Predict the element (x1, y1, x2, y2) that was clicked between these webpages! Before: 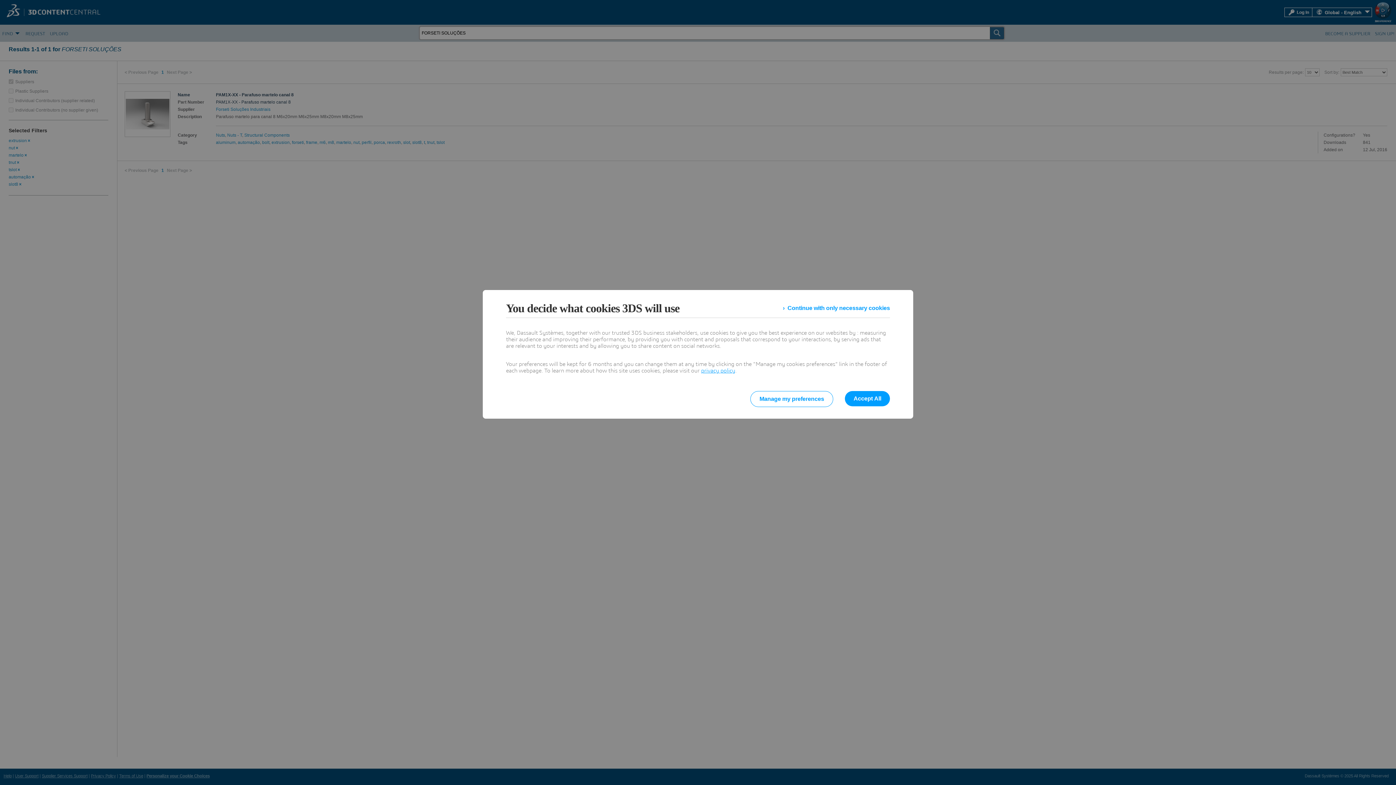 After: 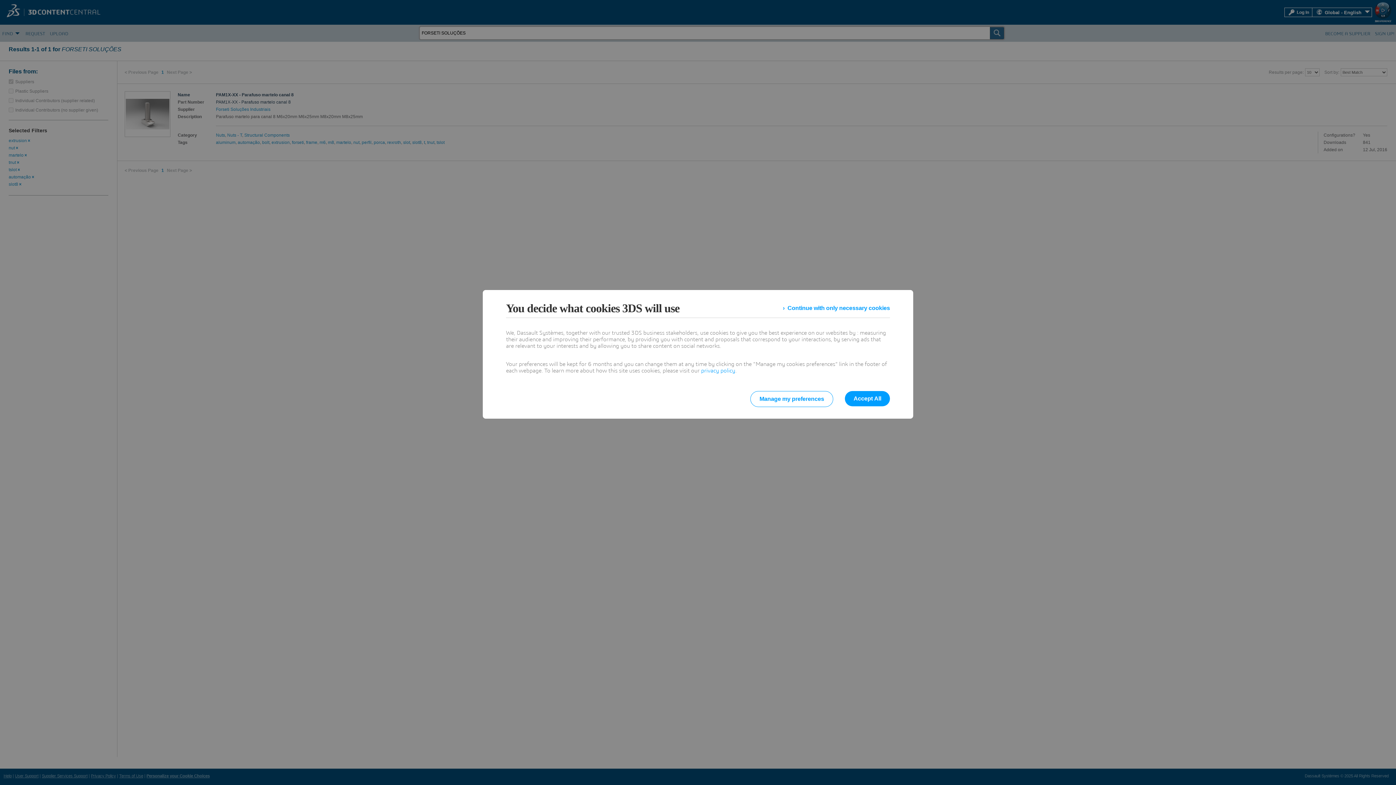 Action: label: privacy policy bbox: (701, 367, 735, 374)